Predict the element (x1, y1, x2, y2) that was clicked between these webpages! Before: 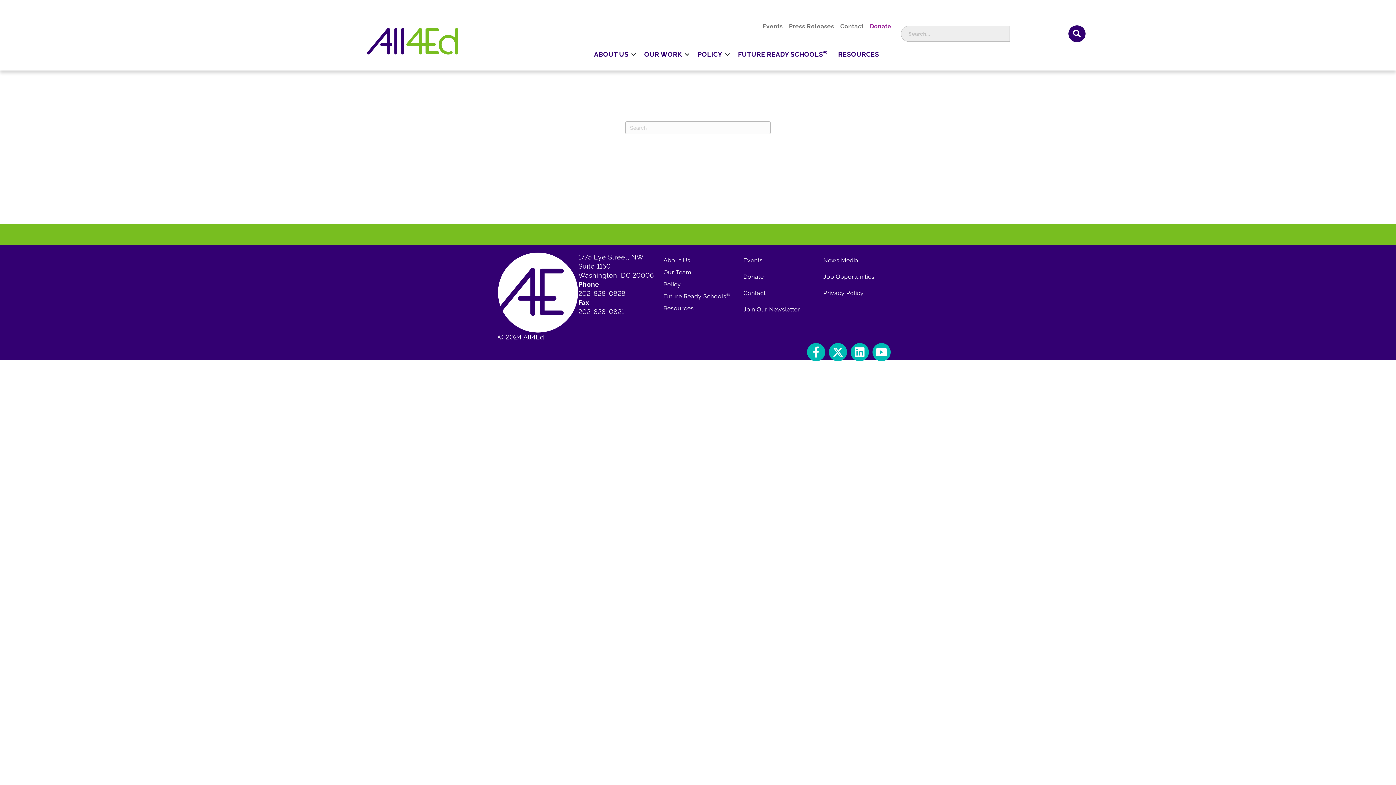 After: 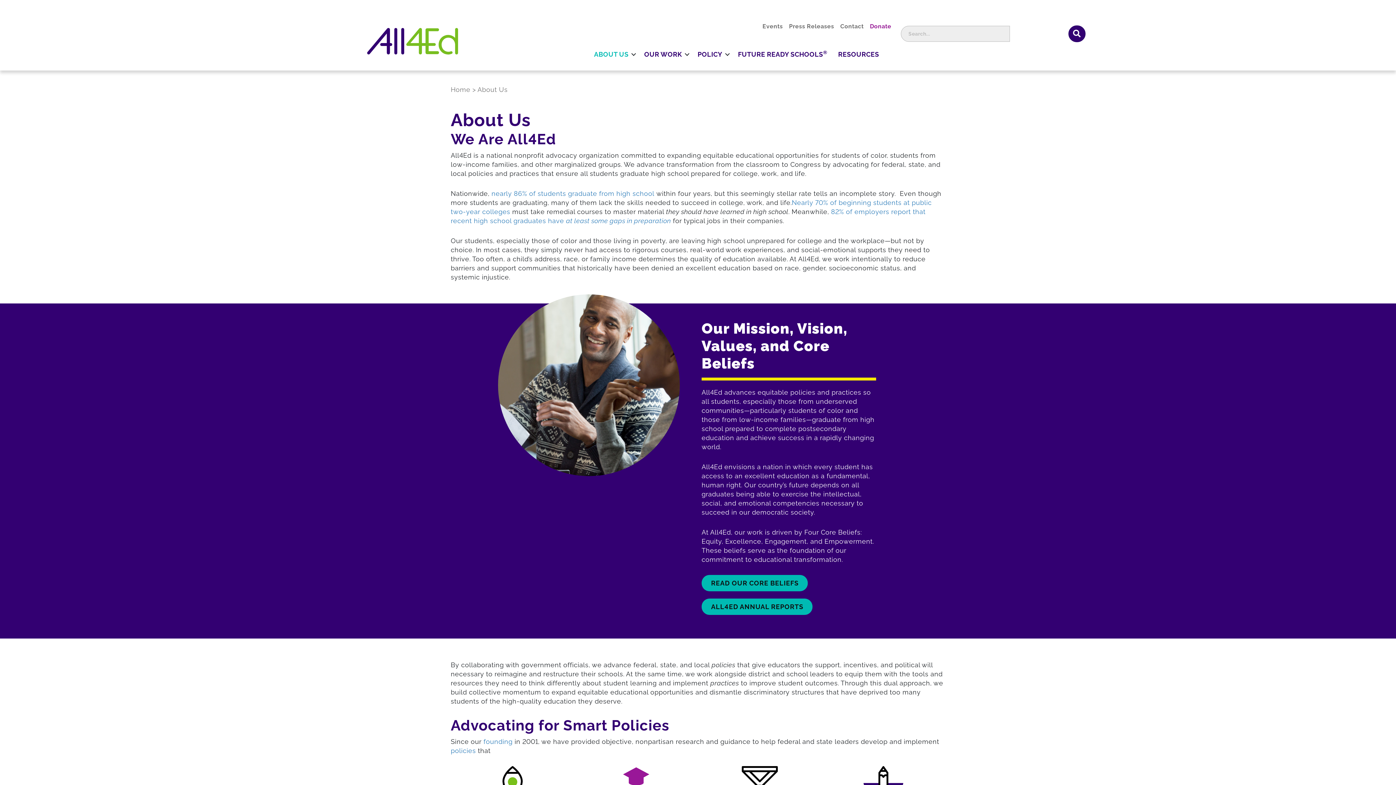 Action: label: About Us bbox: (658, 252, 738, 264)